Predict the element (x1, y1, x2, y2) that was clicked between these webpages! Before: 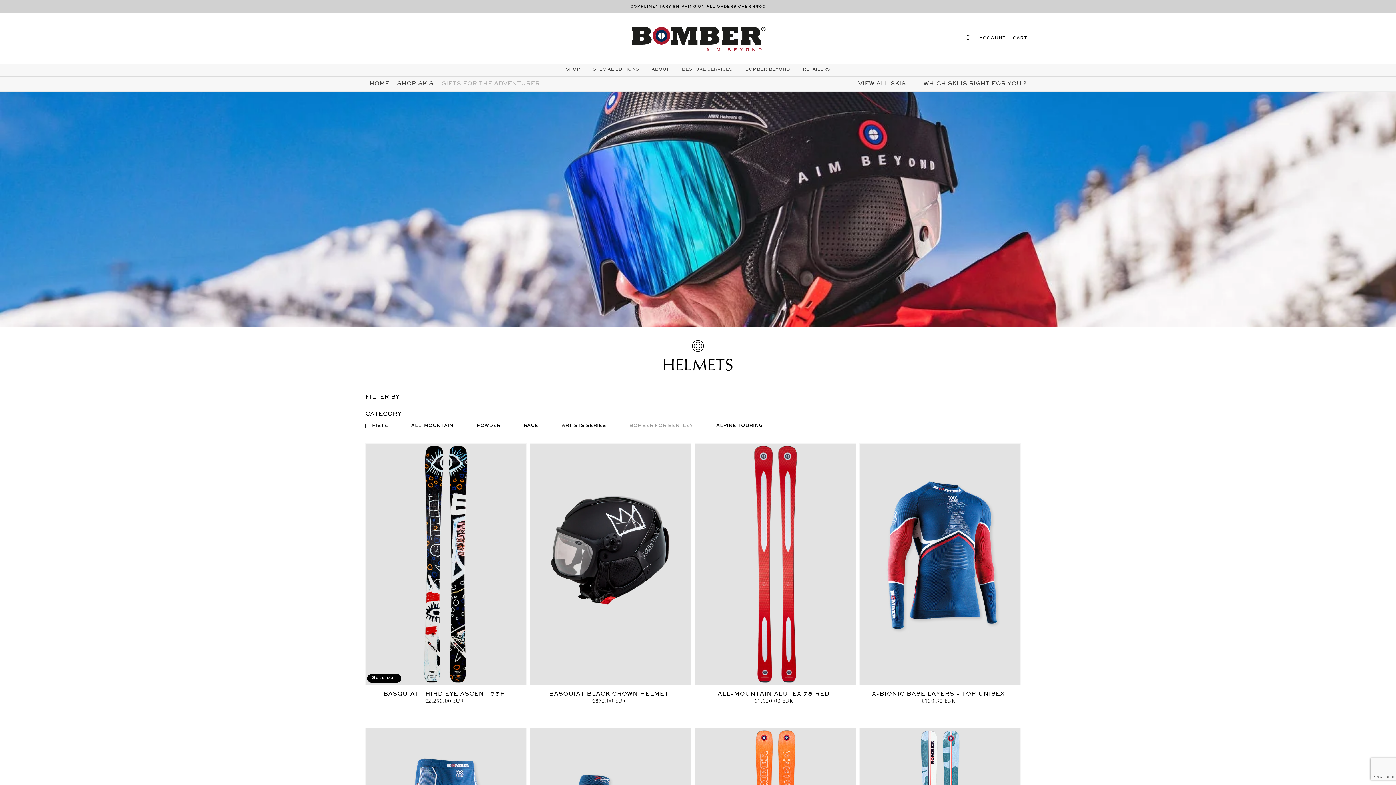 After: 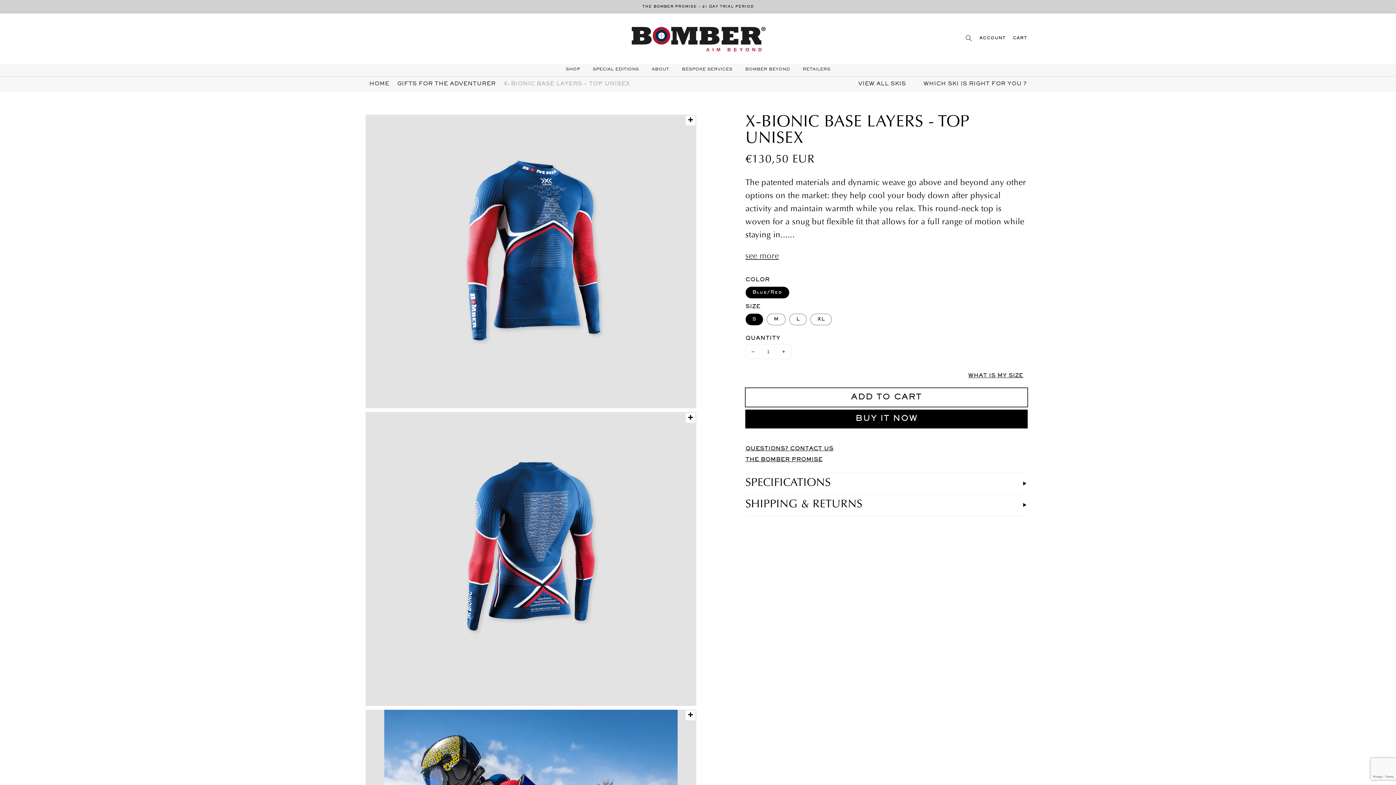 Action: label: X-BIONIC BASE LAYERS - TOP UNISEX bbox: (859, 691, 1017, 697)